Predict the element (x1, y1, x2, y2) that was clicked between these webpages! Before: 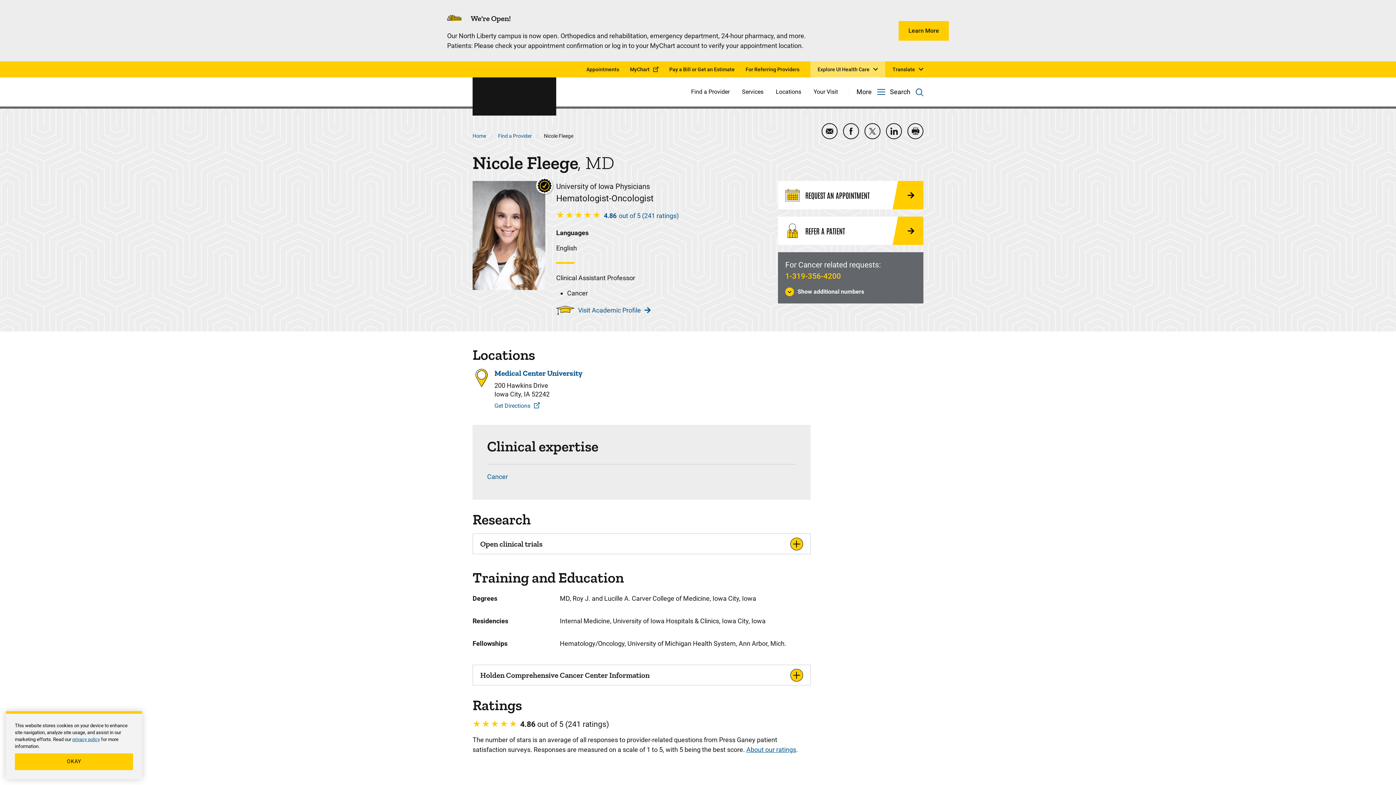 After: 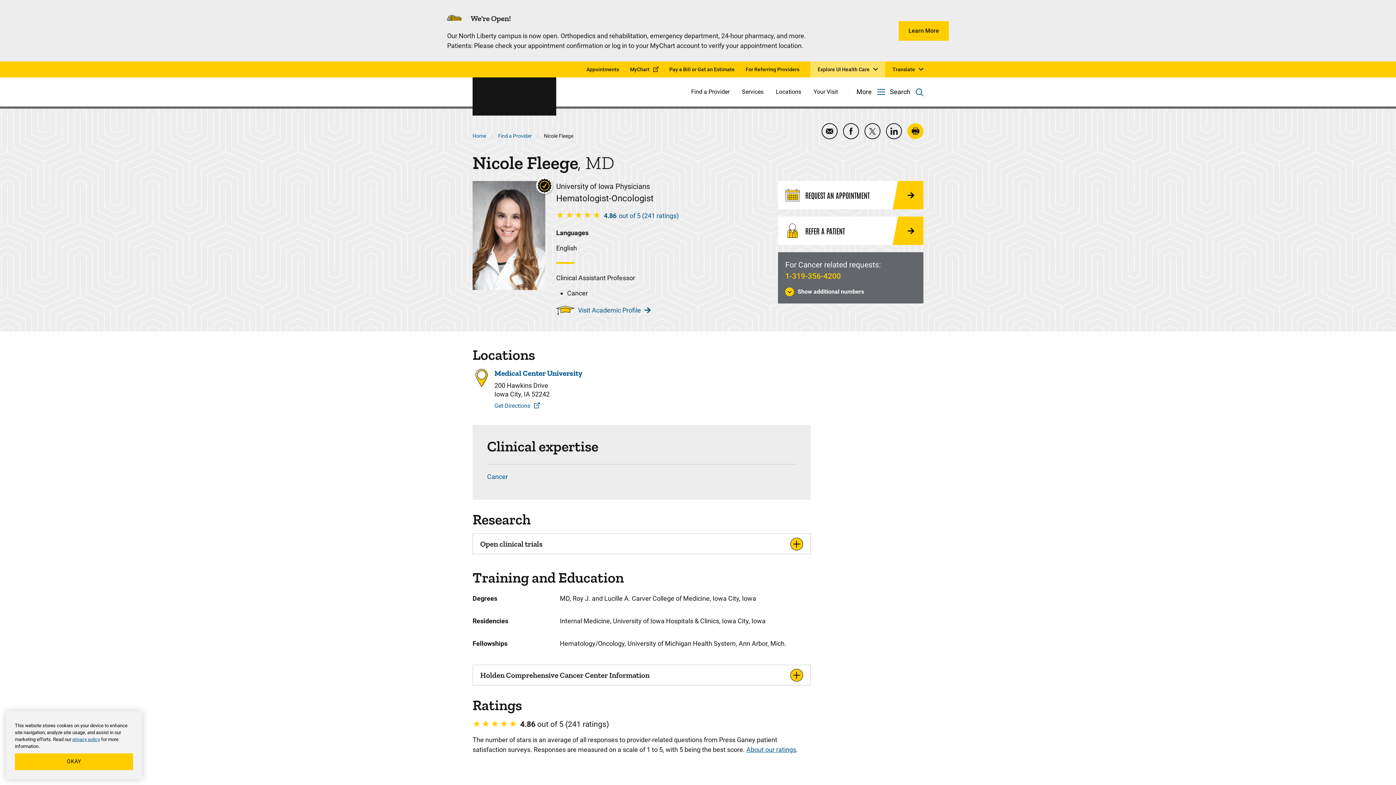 Action: bbox: (907, 123, 923, 139) label: Print Nicole Fleege